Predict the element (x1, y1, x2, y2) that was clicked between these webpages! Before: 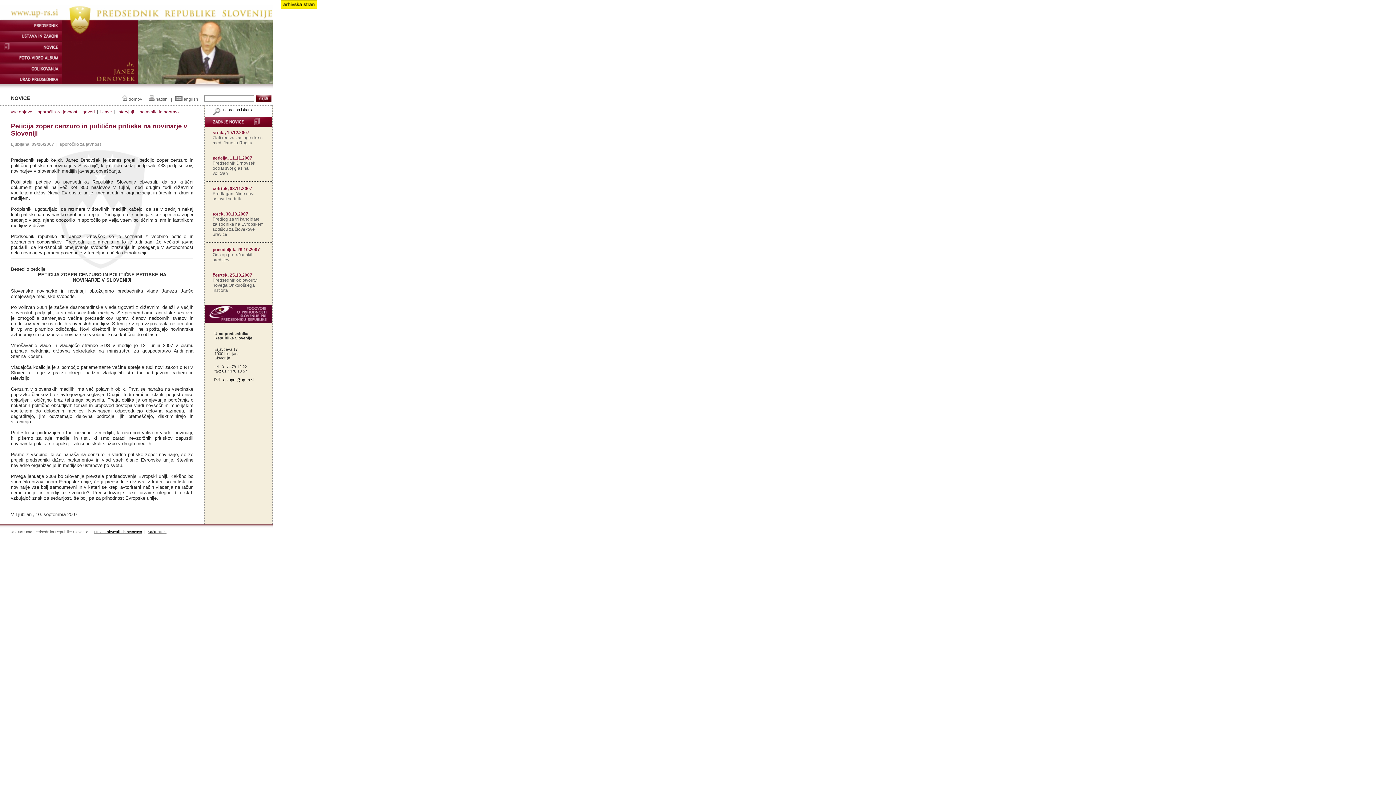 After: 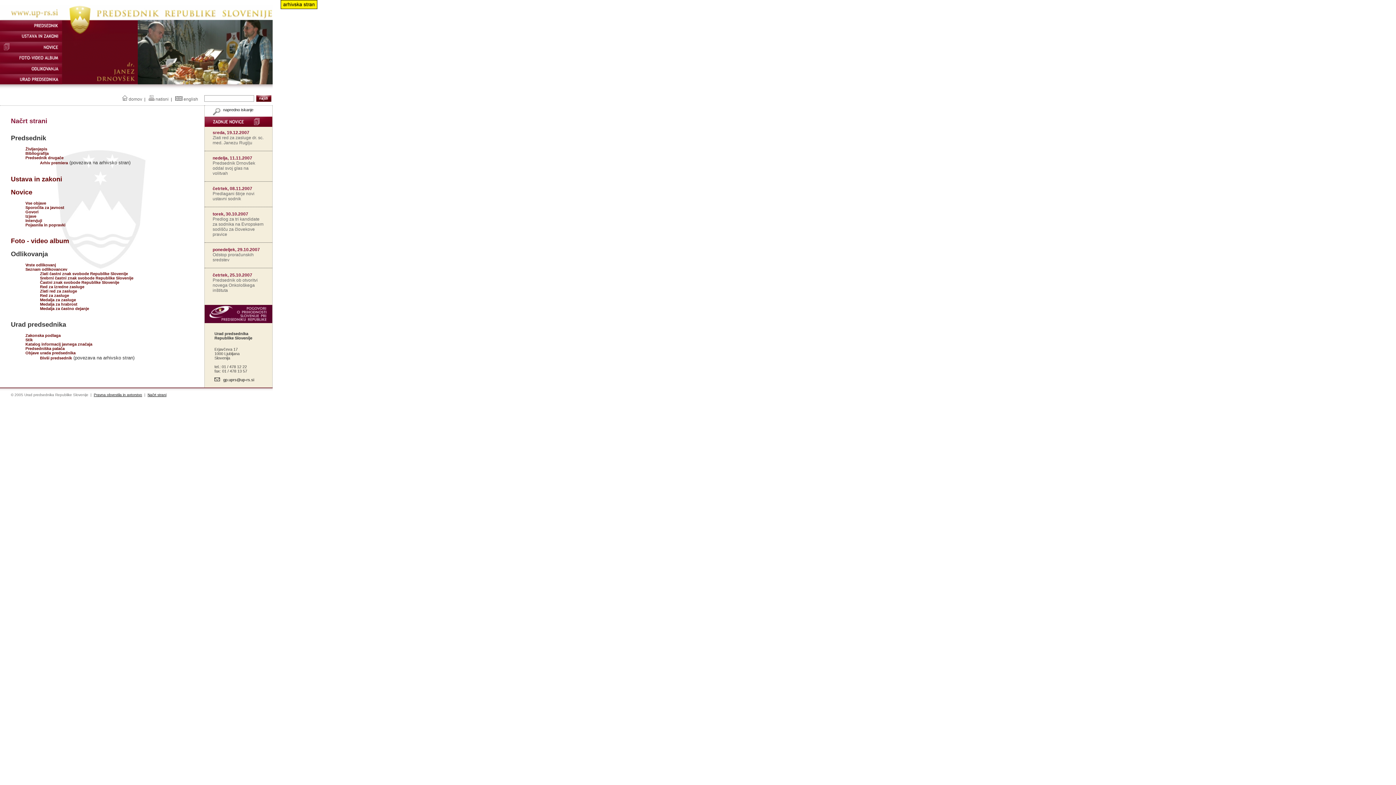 Action: bbox: (147, 530, 166, 534) label: Načrt strani